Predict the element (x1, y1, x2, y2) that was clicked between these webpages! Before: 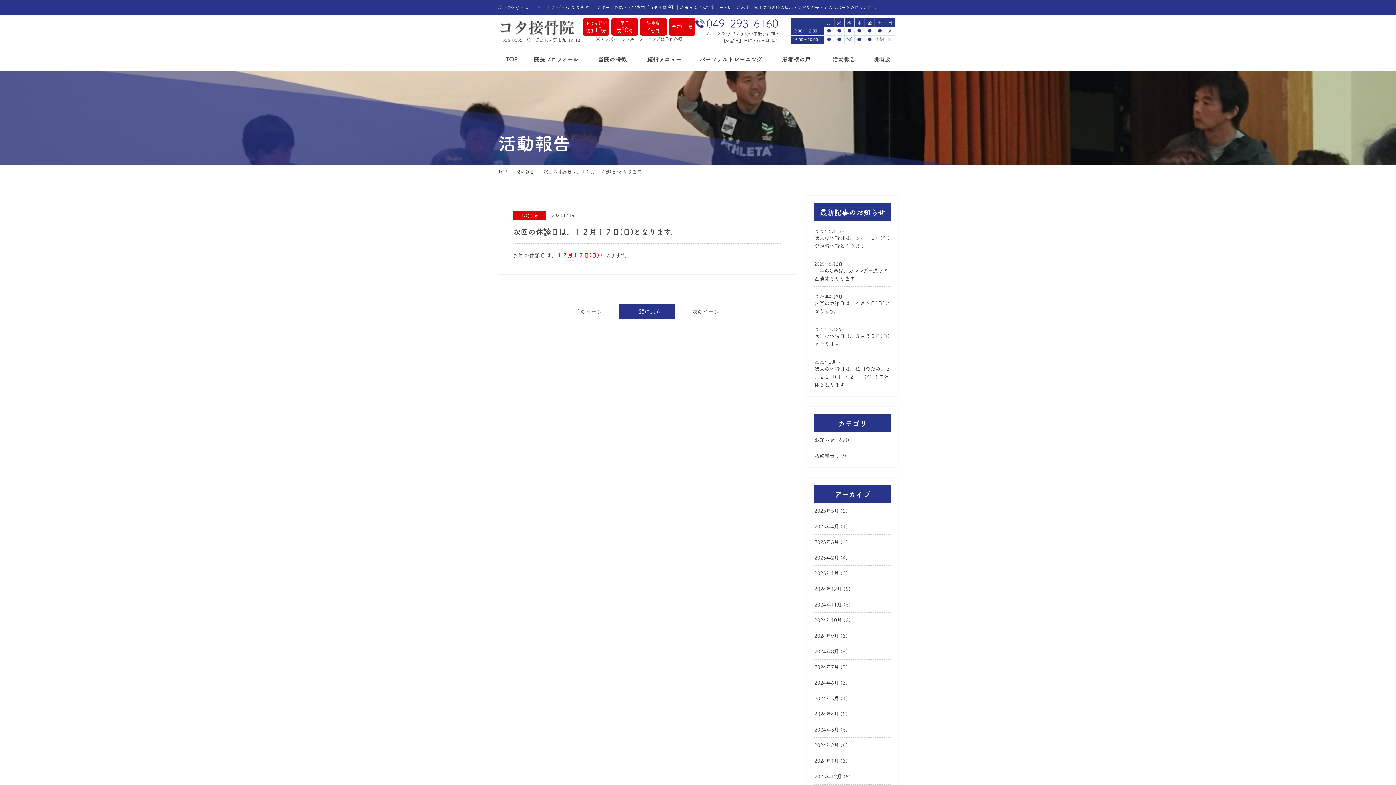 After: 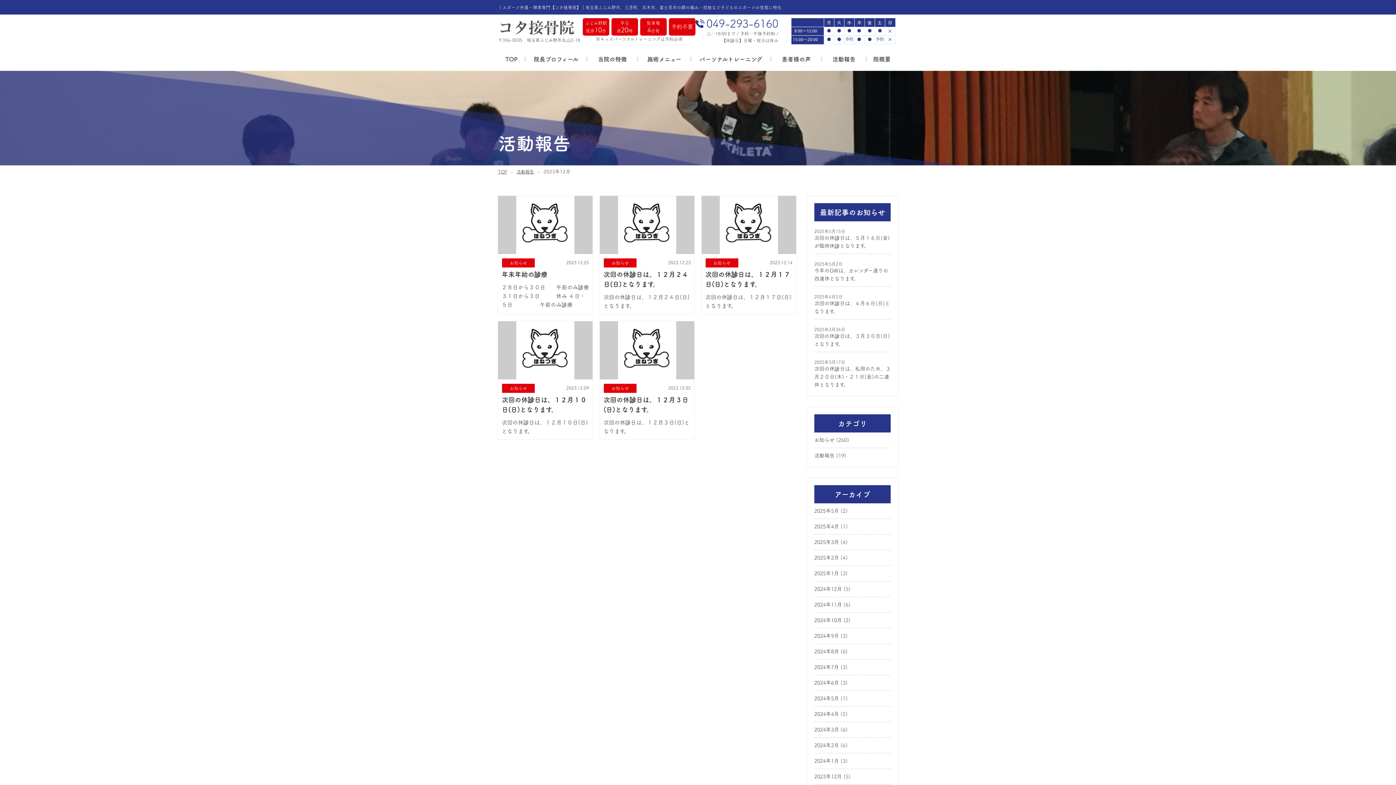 Action: label: 2023年12月 bbox: (814, 774, 842, 779)